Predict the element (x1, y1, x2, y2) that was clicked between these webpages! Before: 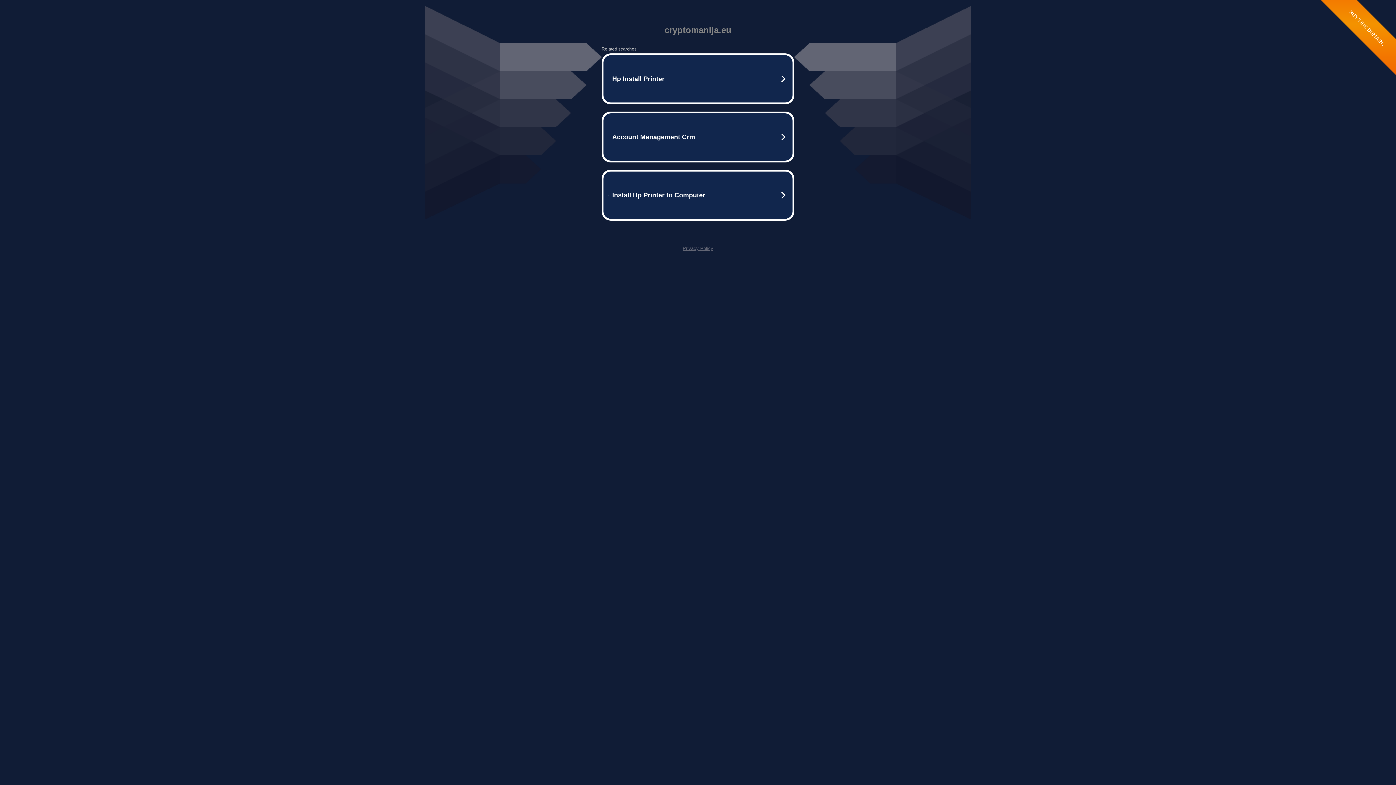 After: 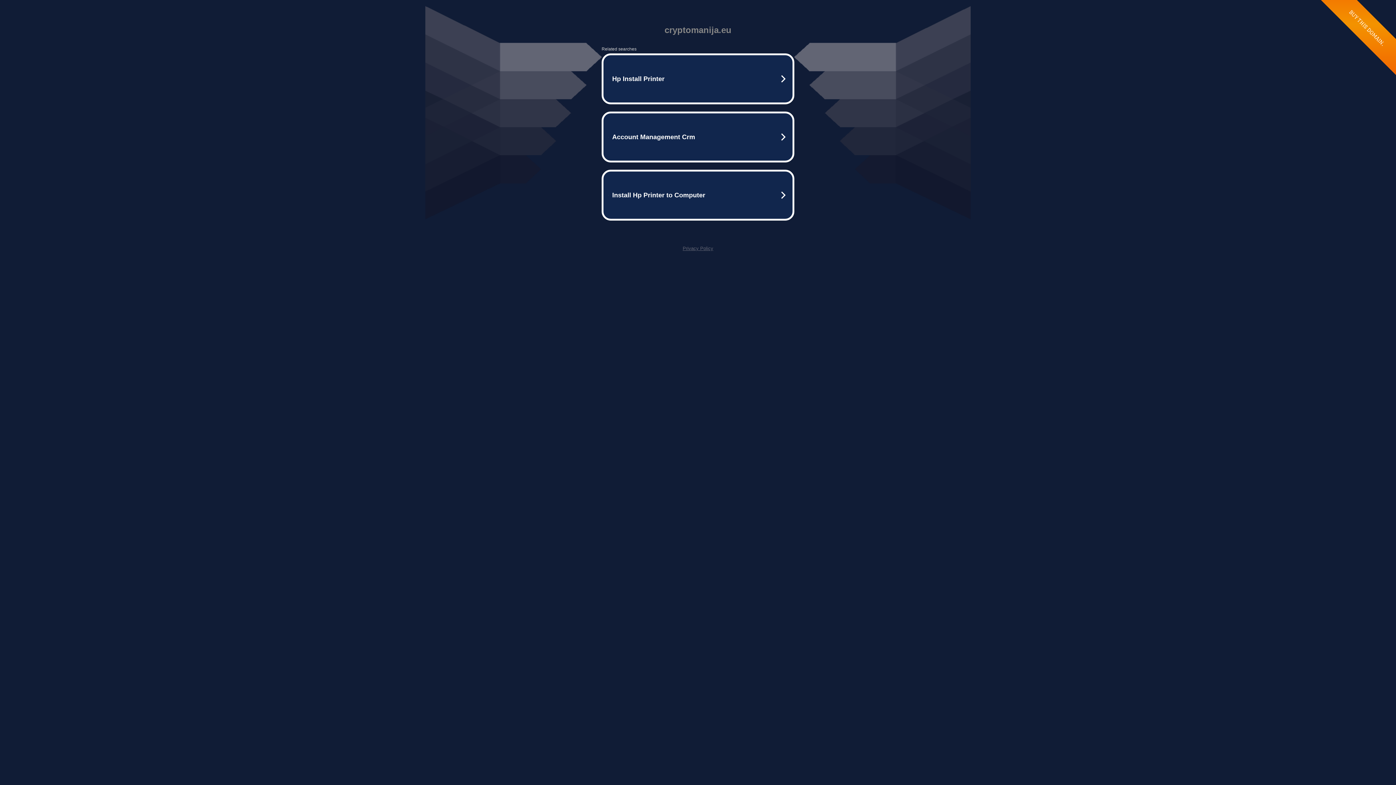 Action: label: Privacy Policy bbox: (682, 245, 713, 251)